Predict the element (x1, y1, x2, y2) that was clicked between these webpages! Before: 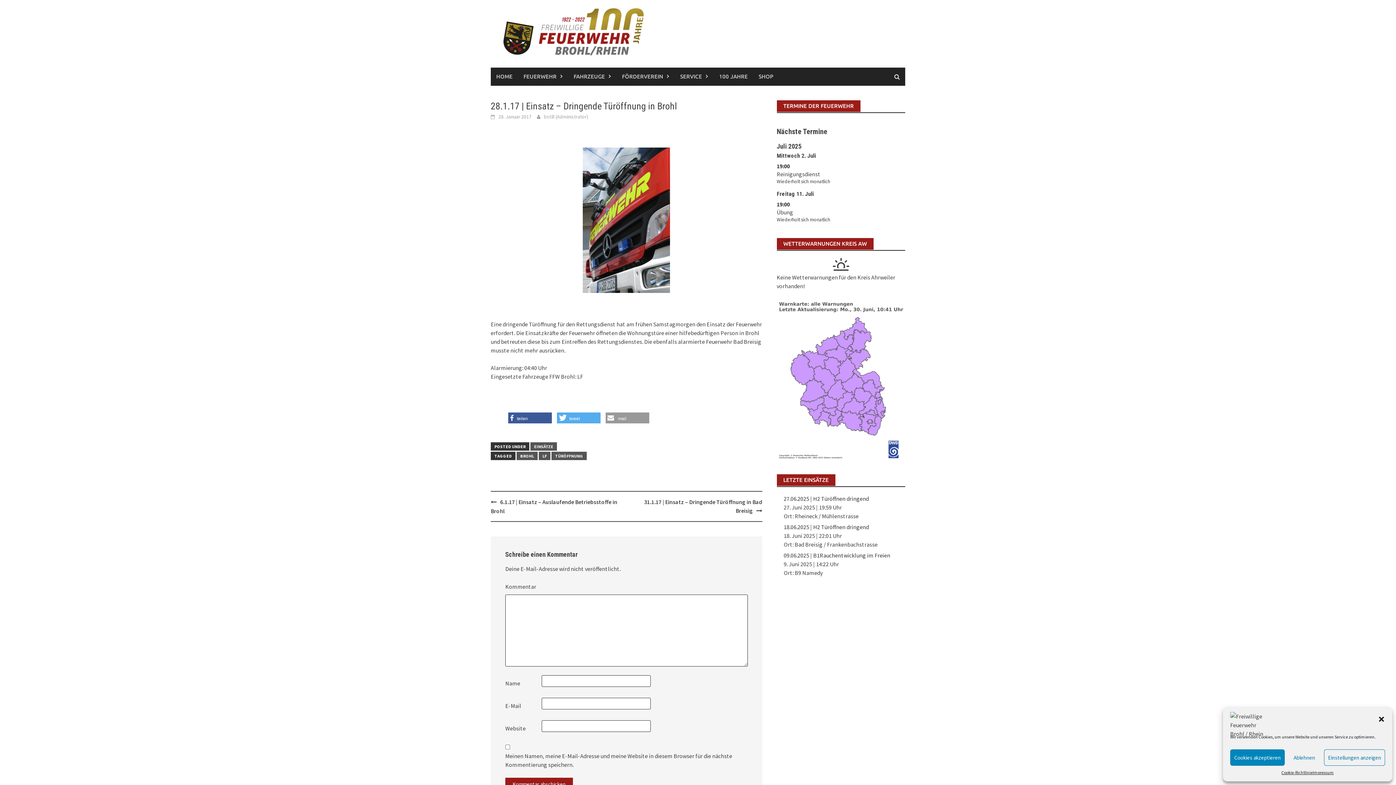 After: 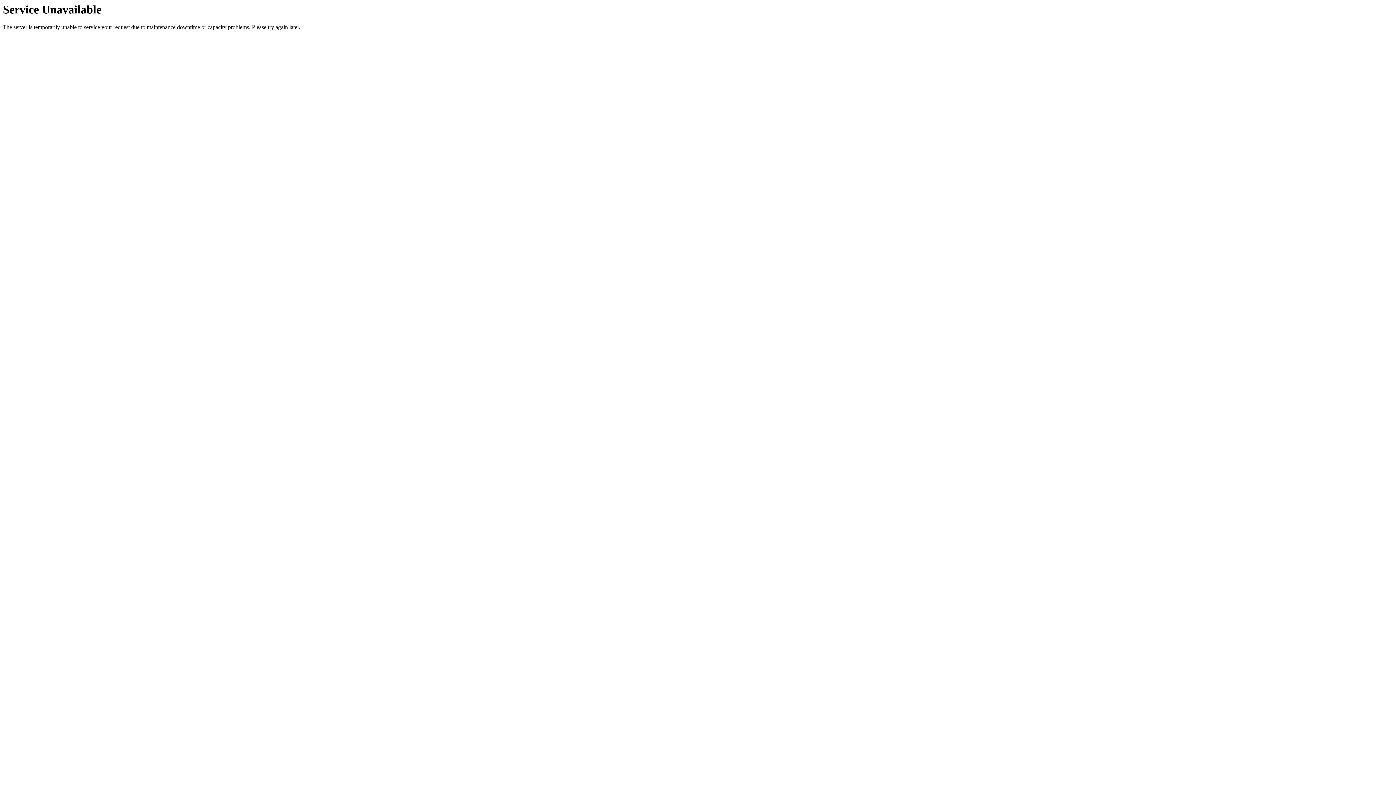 Action: label: EINSÄTZE bbox: (530, 442, 557, 450)